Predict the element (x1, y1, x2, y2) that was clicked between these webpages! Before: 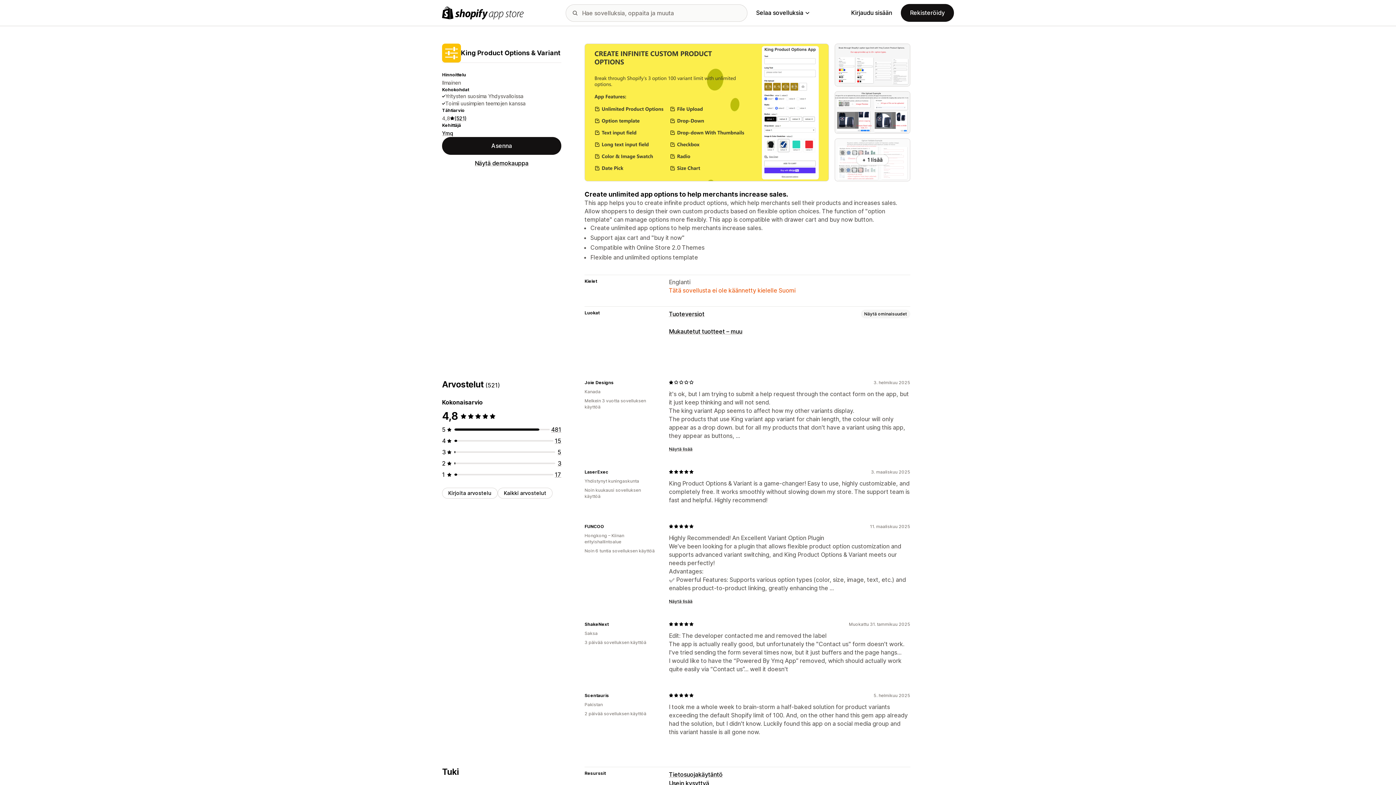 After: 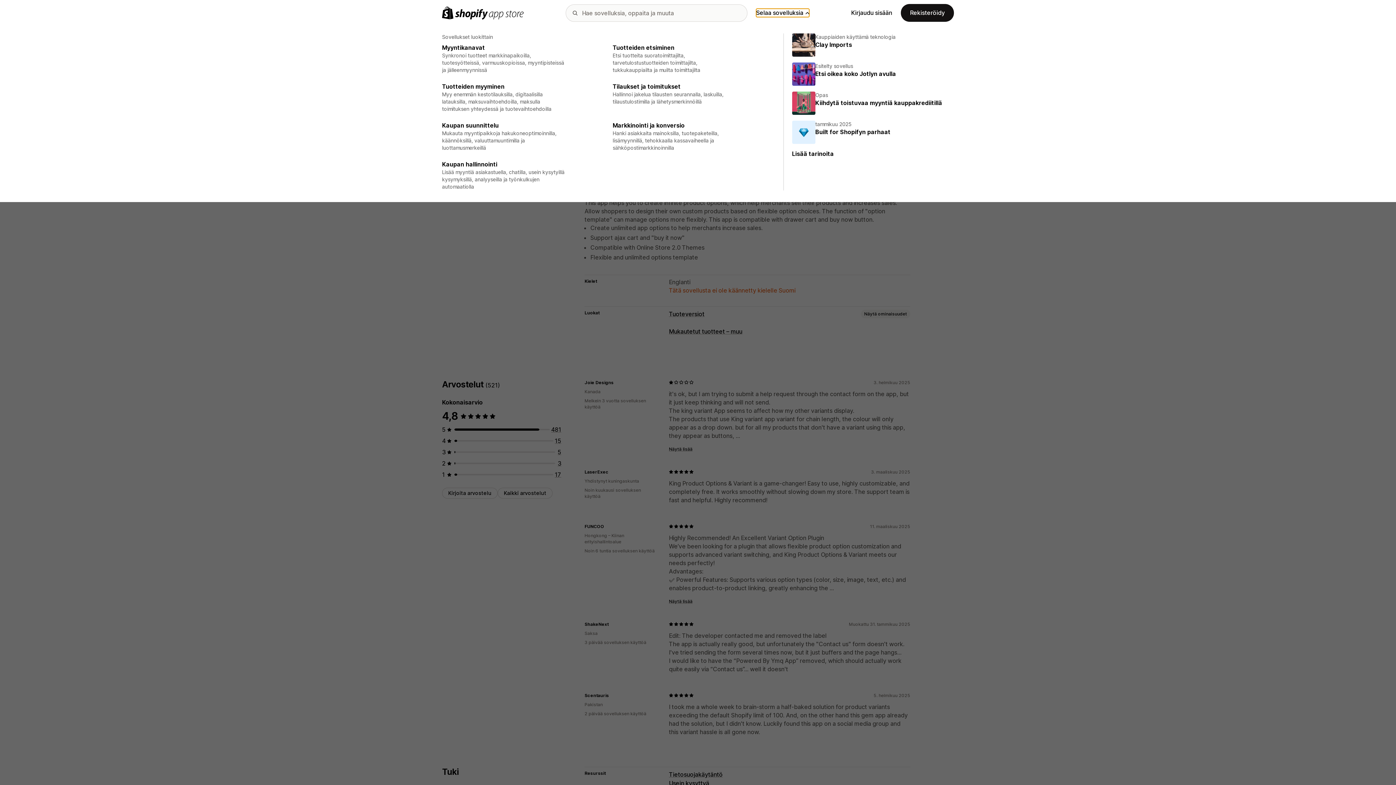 Action: bbox: (756, 8, 809, 17) label: Selaa sovelluksia